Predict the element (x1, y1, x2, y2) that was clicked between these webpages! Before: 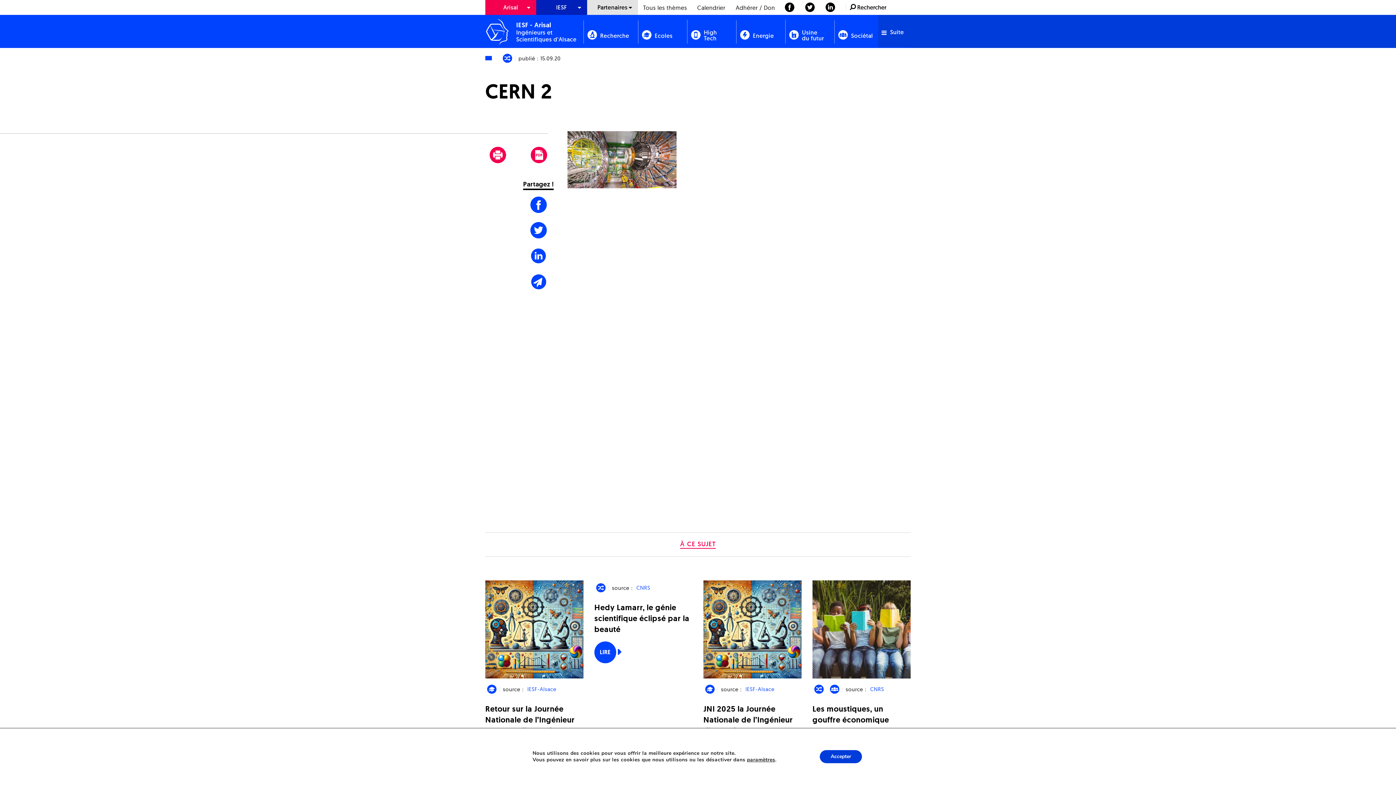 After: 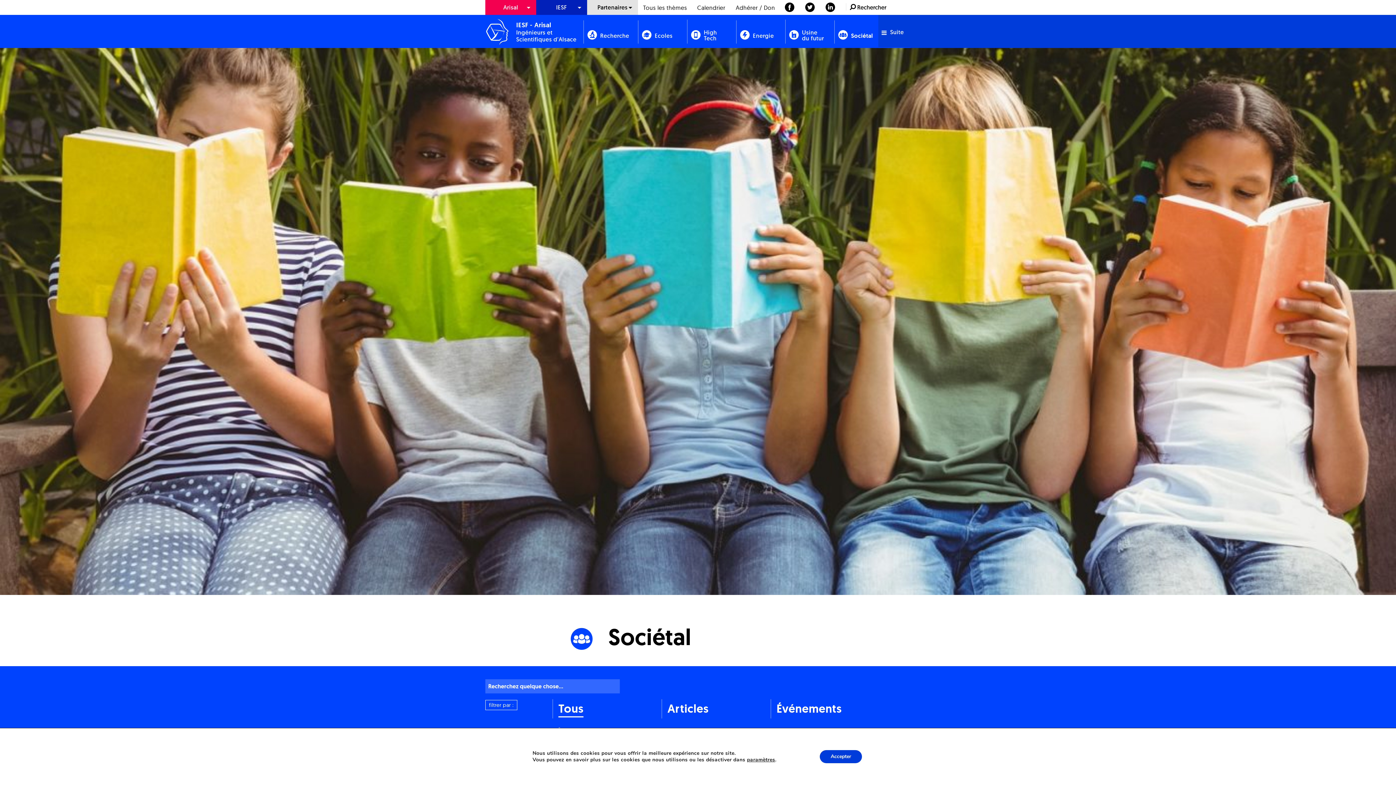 Action: bbox: (830, 685, 842, 694)